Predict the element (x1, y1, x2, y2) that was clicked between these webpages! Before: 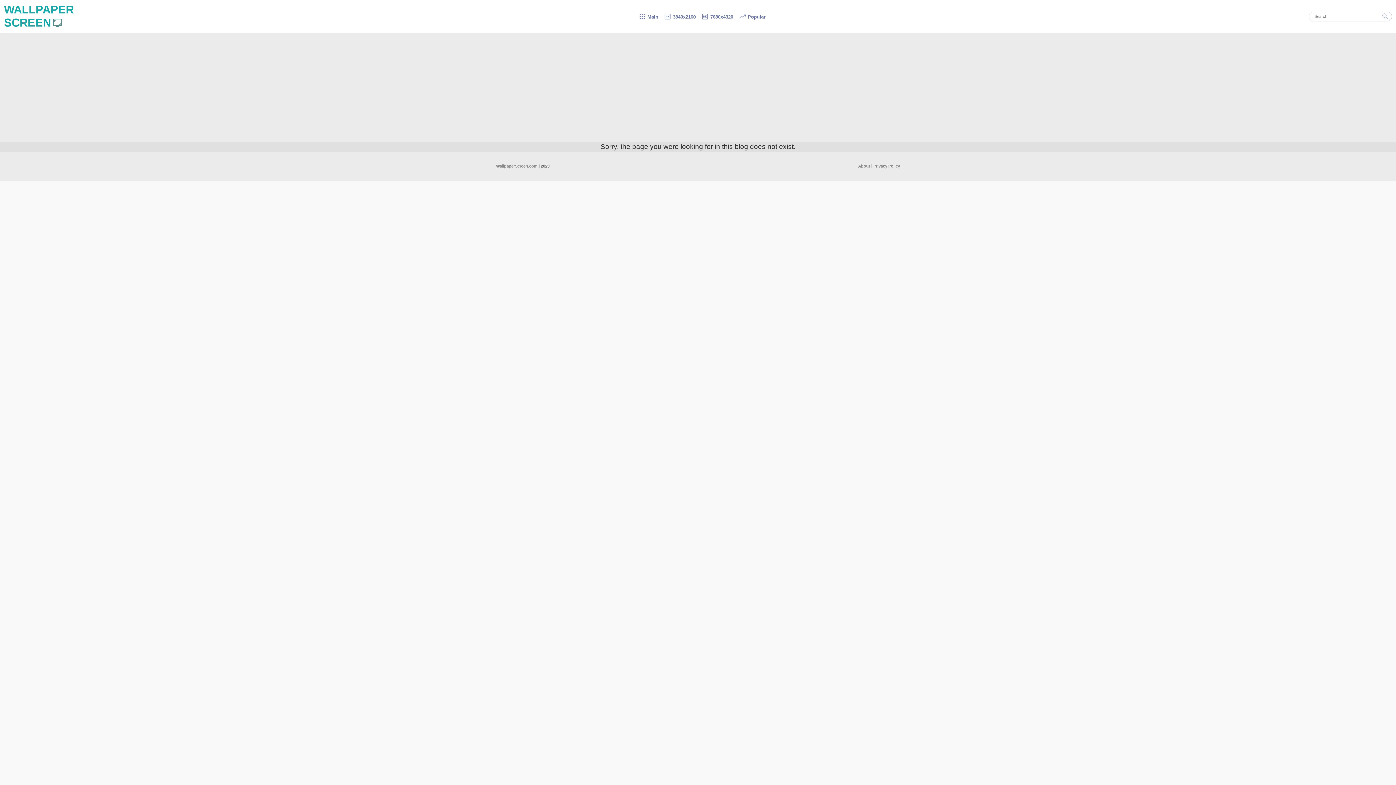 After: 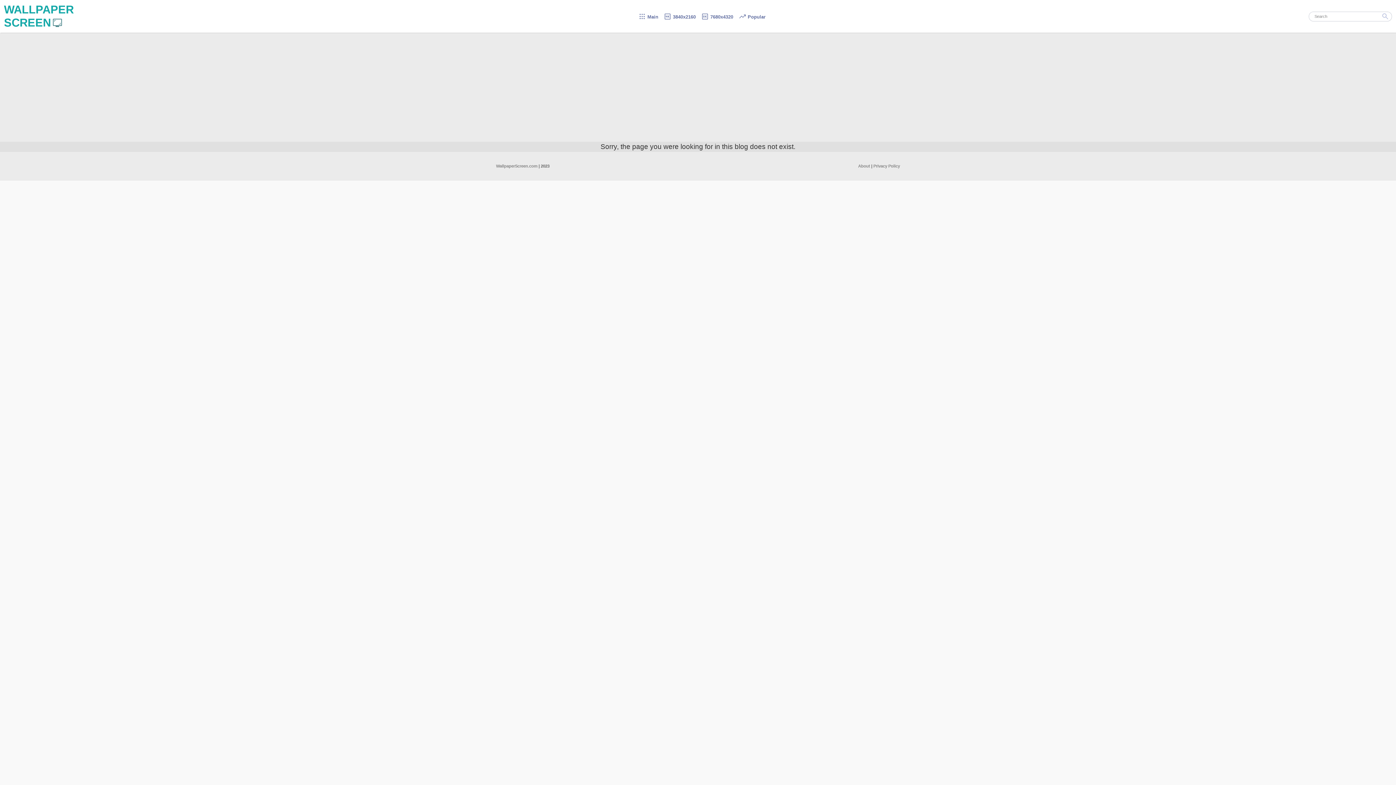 Action: label: About bbox: (858, 164, 870, 168)